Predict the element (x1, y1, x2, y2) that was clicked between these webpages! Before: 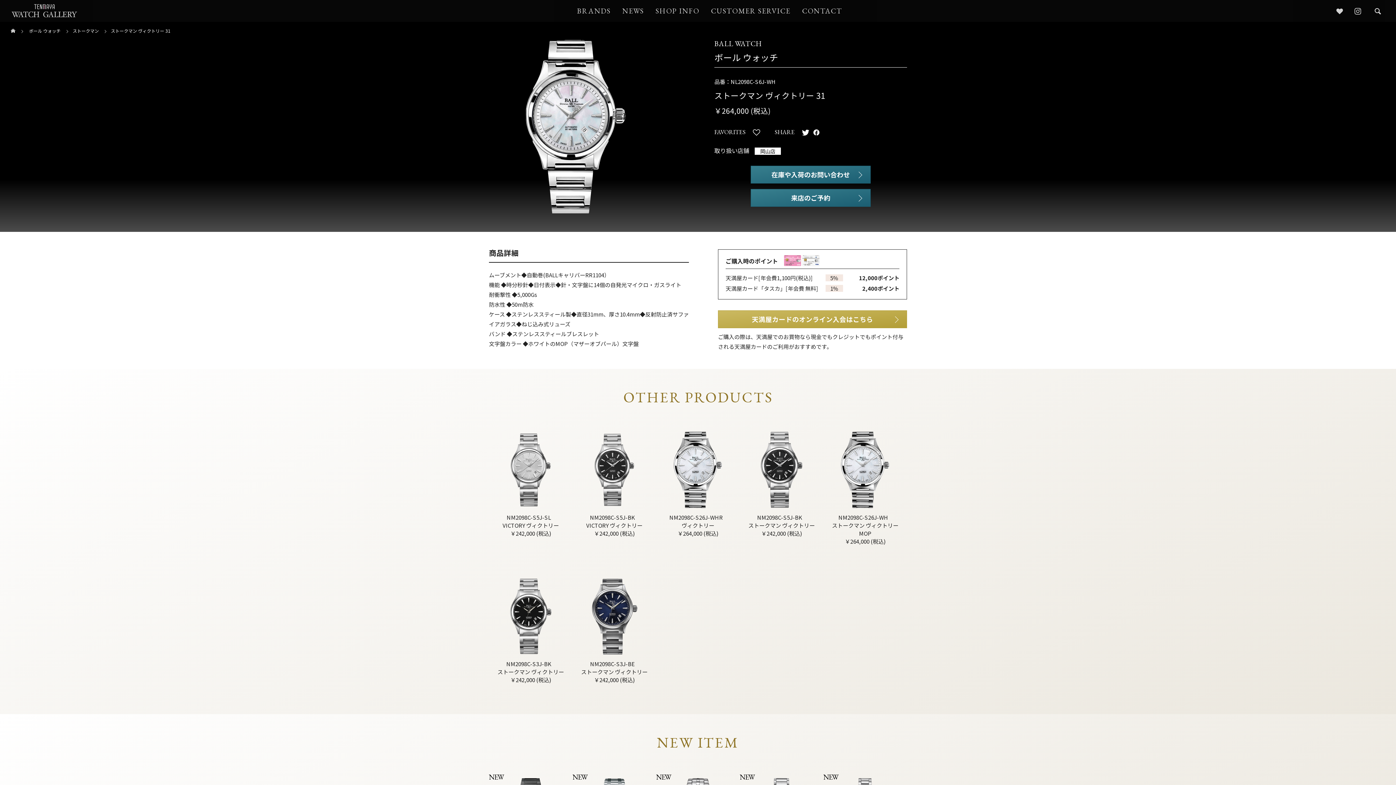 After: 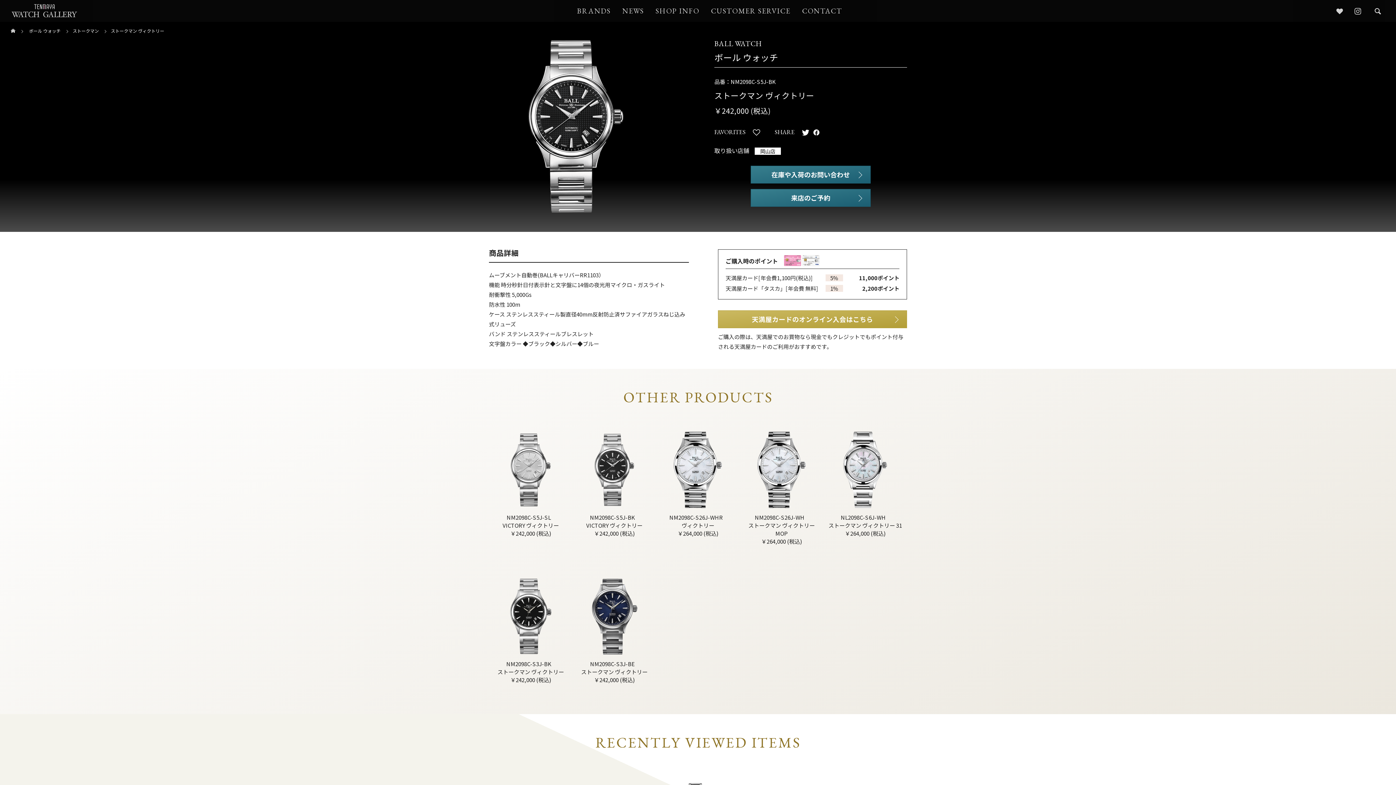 Action: label: NM2098C-S5J-BK

ストークマン ヴィクトリー

￥242,000 (税込) bbox: (743, 513, 820, 537)